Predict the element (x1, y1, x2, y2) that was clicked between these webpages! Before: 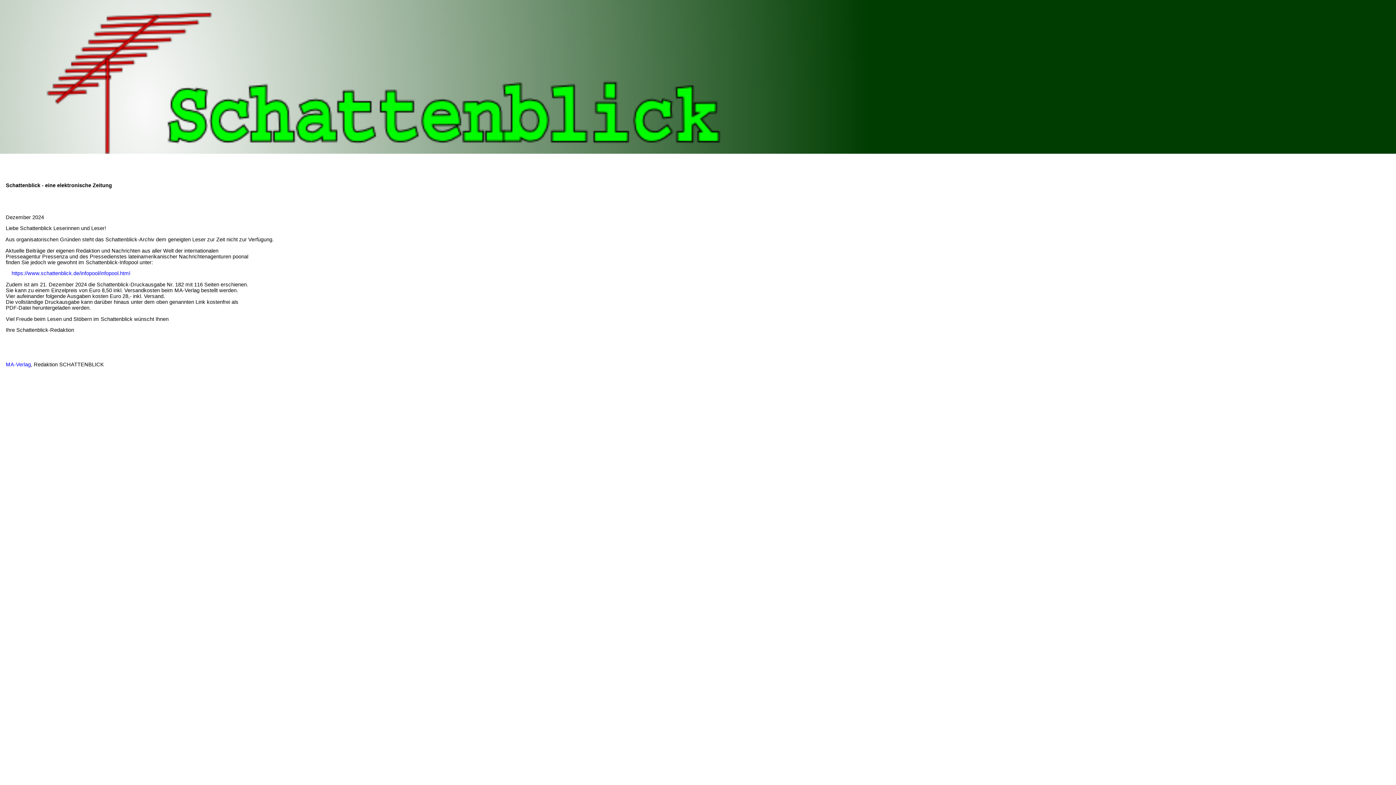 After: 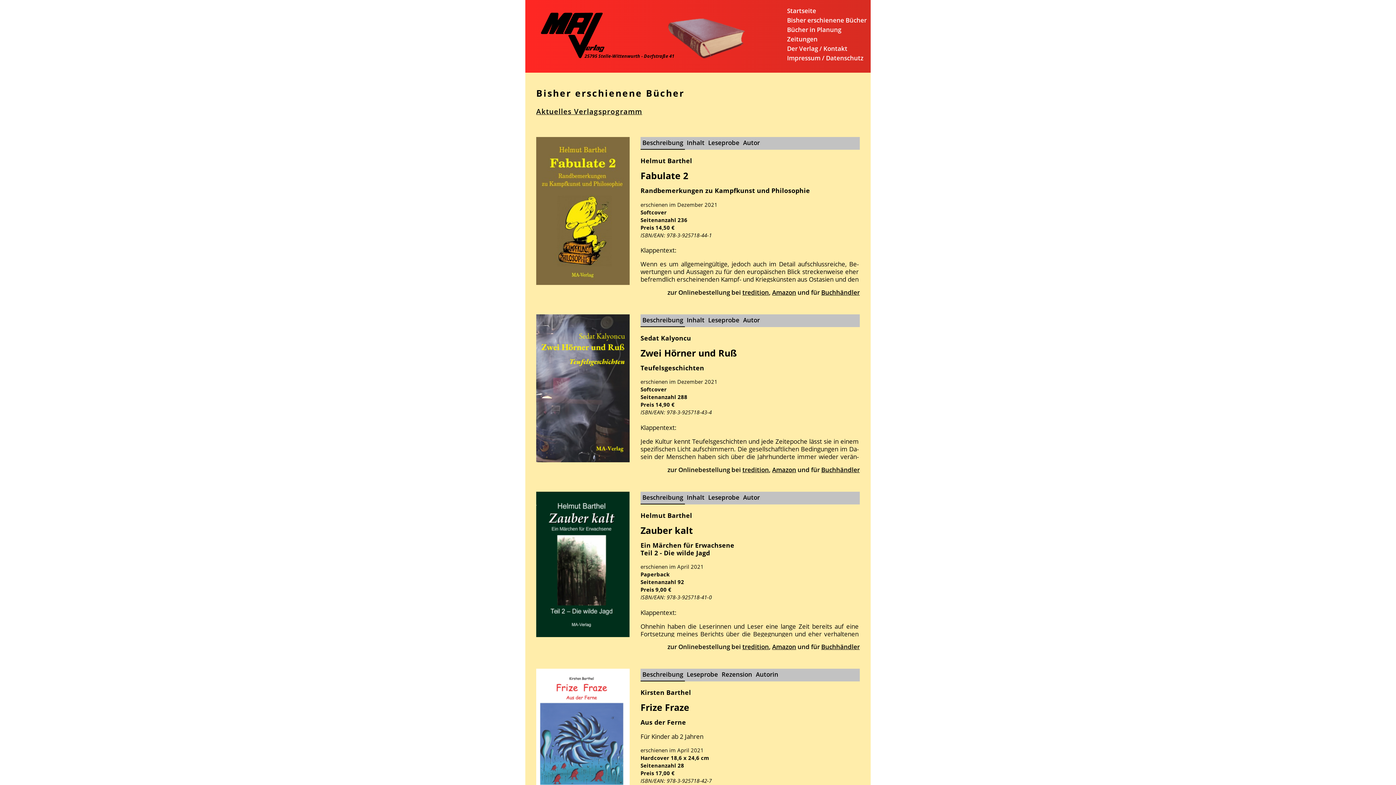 Action: label:     MA-Verlag bbox: (0, 361, 30, 367)